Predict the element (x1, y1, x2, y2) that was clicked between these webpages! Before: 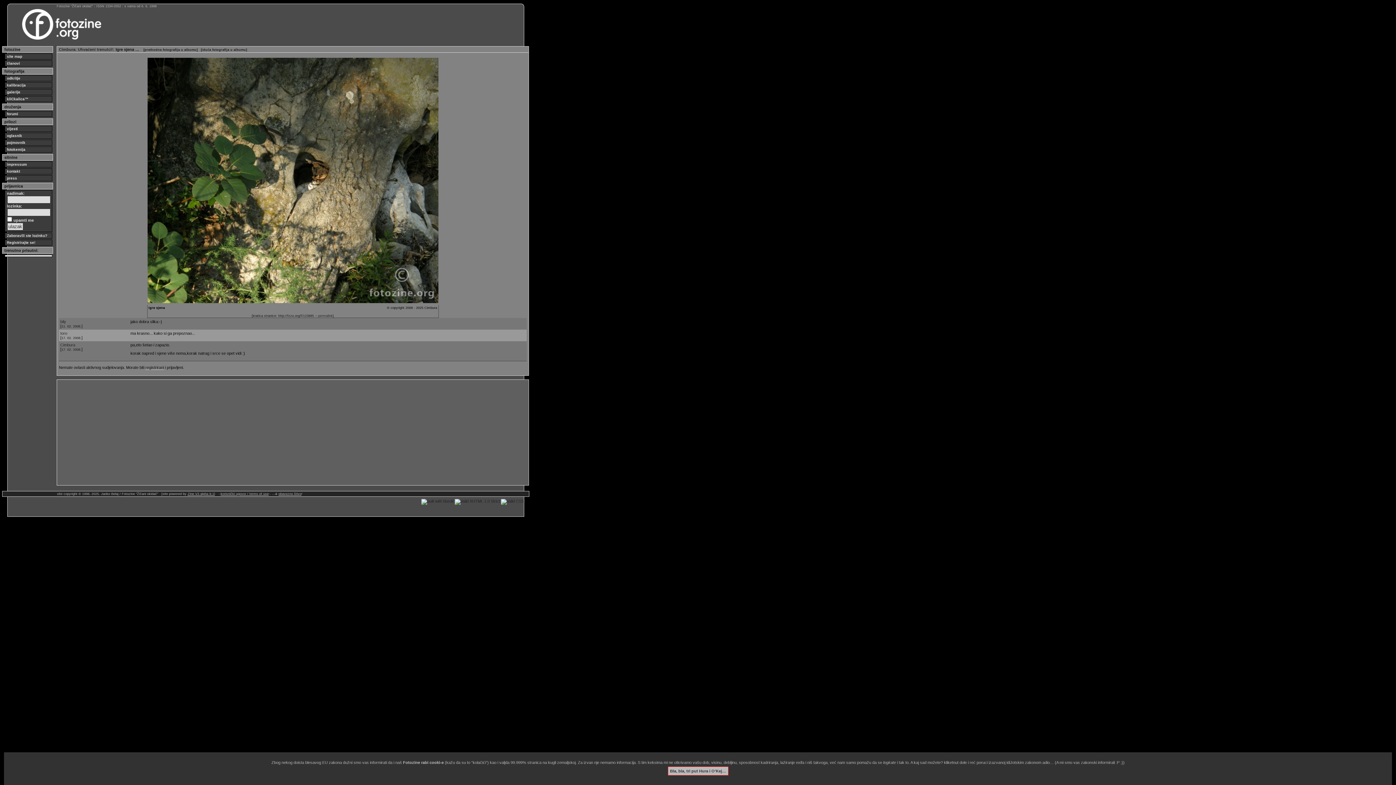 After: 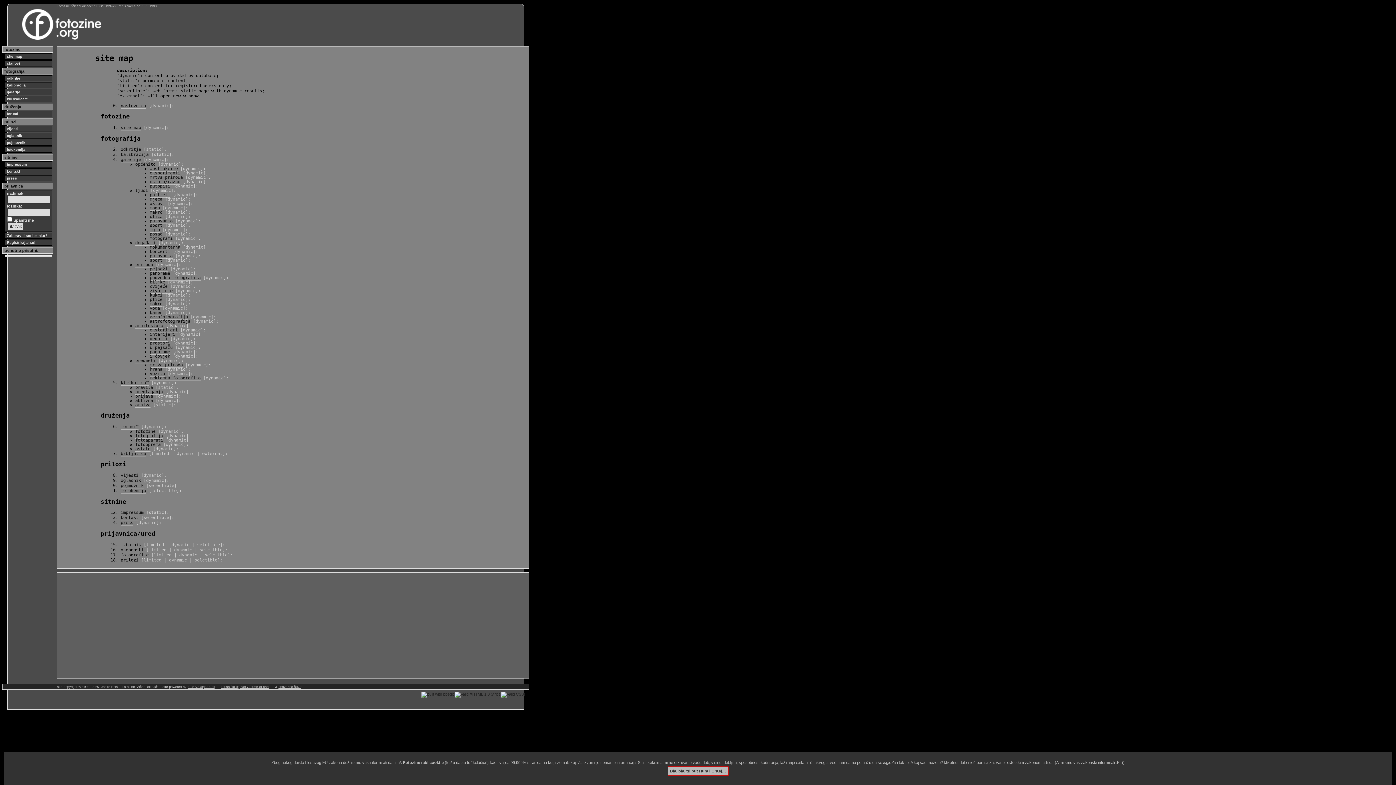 Action: label: site map bbox: (4, 53, 52, 59)